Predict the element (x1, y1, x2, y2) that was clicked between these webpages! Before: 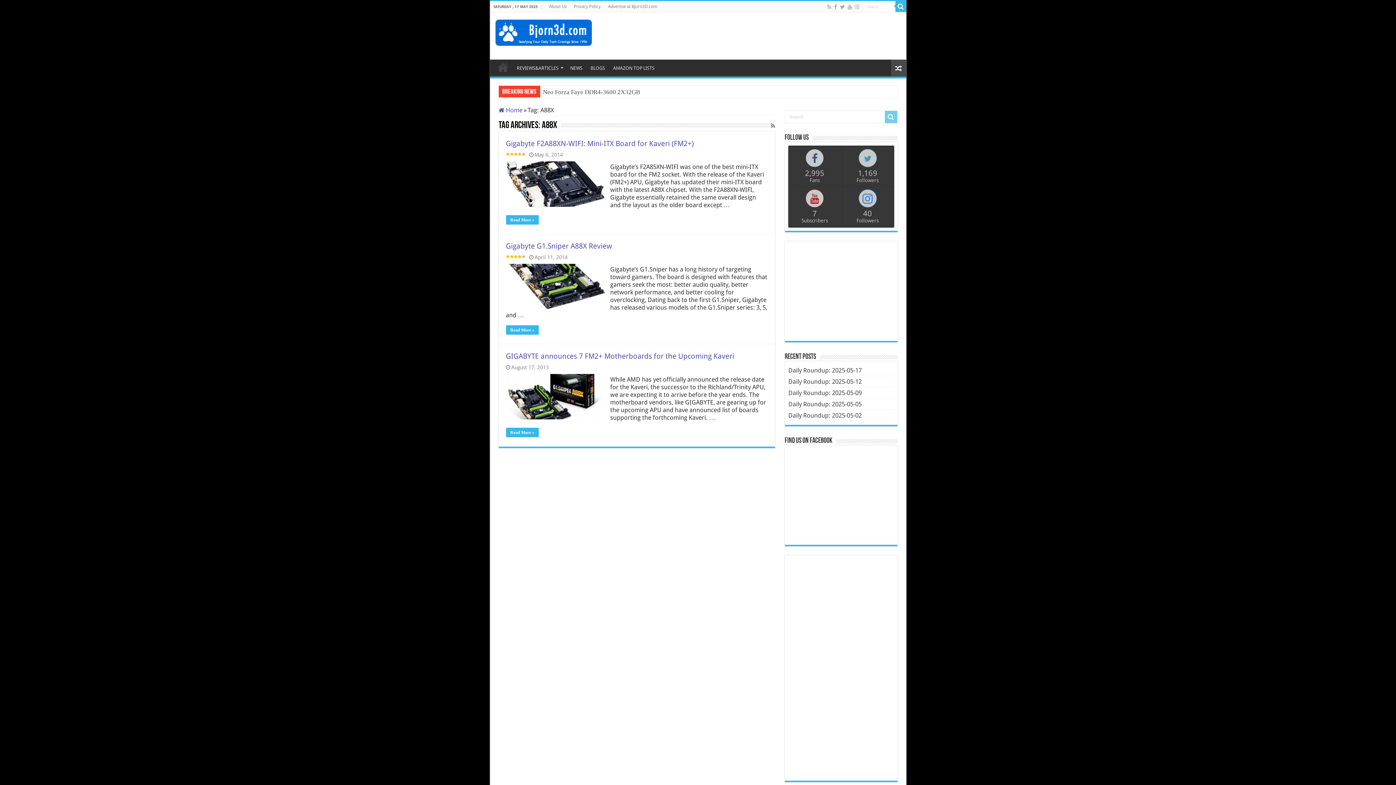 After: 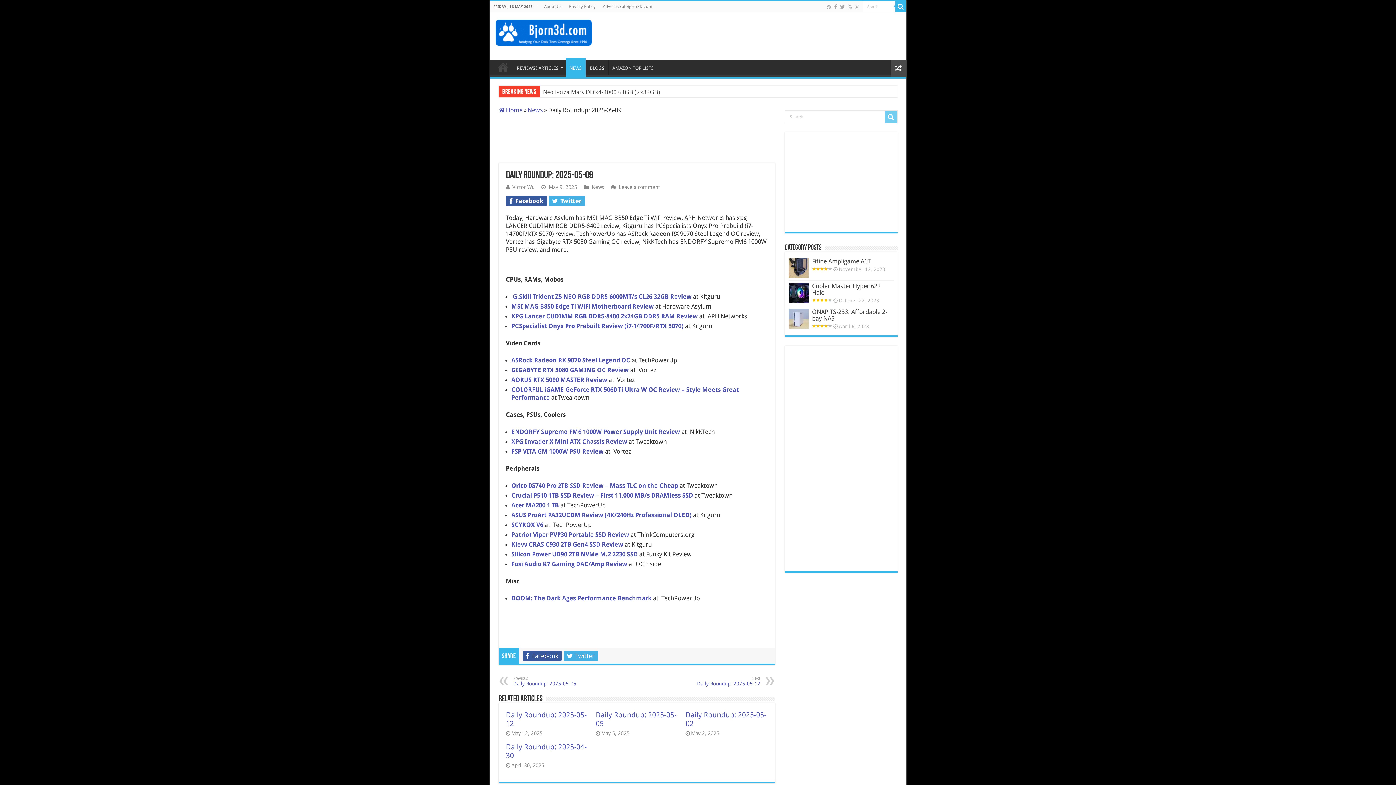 Action: bbox: (788, 389, 862, 396) label: Daily Roundup: 2025-05-09